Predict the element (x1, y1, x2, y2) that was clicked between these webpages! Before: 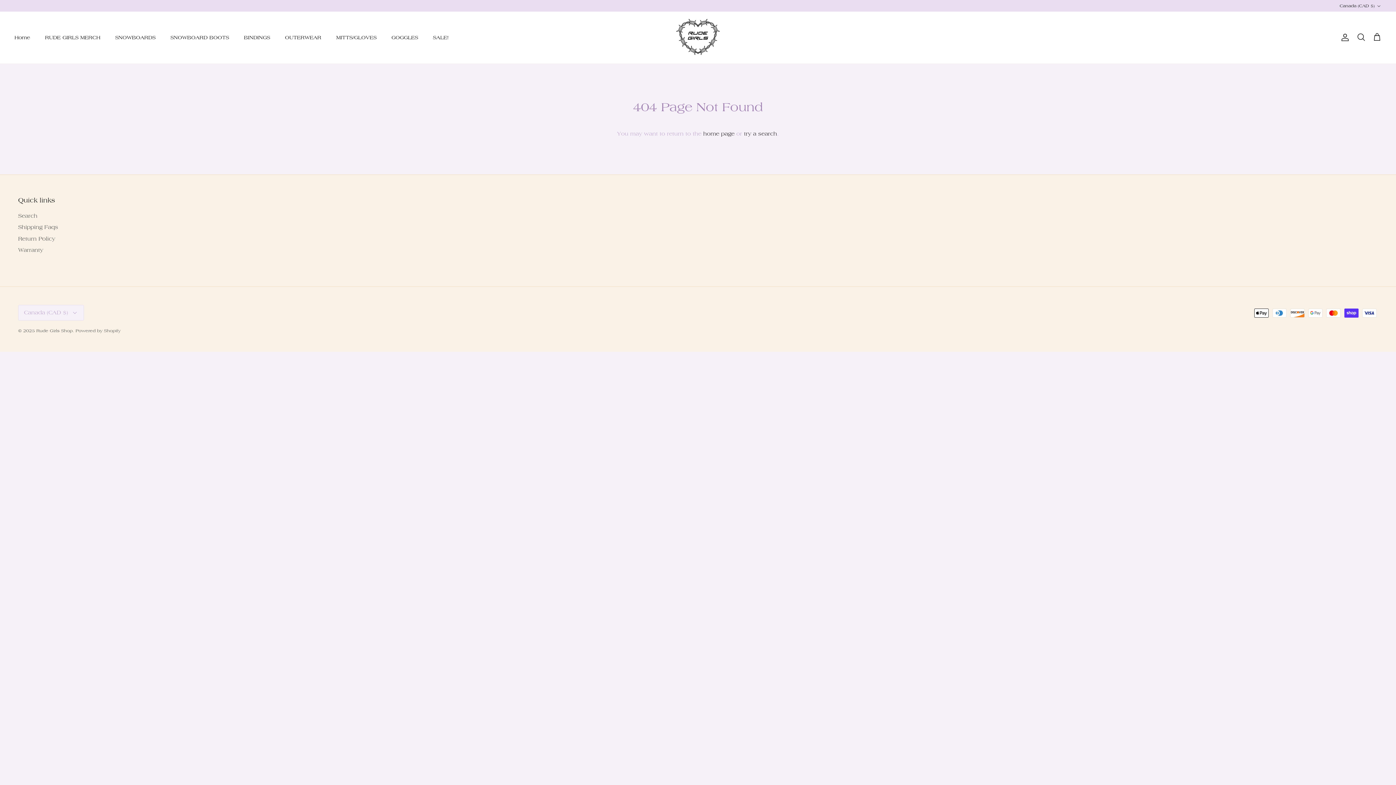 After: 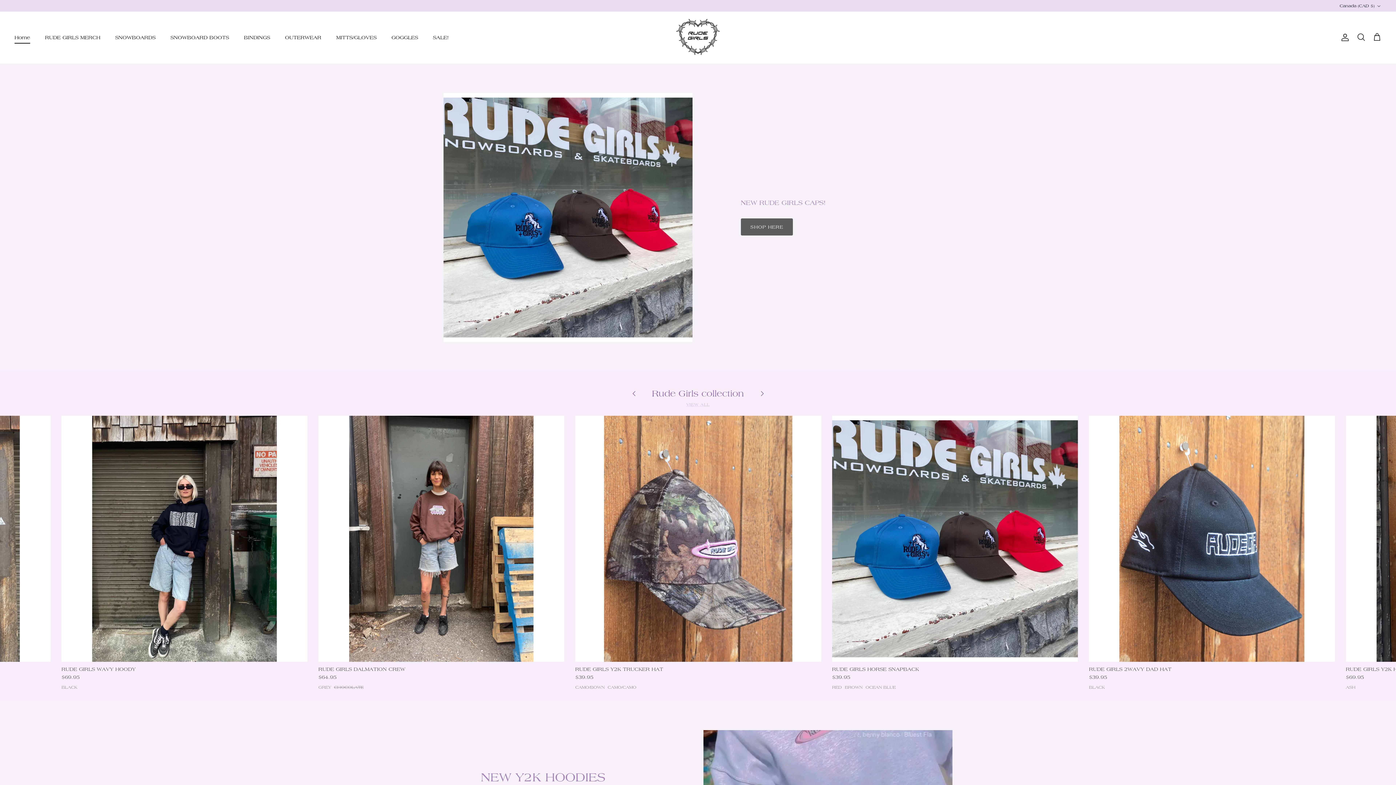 Action: bbox: (8, 25, 36, 49) label: Home